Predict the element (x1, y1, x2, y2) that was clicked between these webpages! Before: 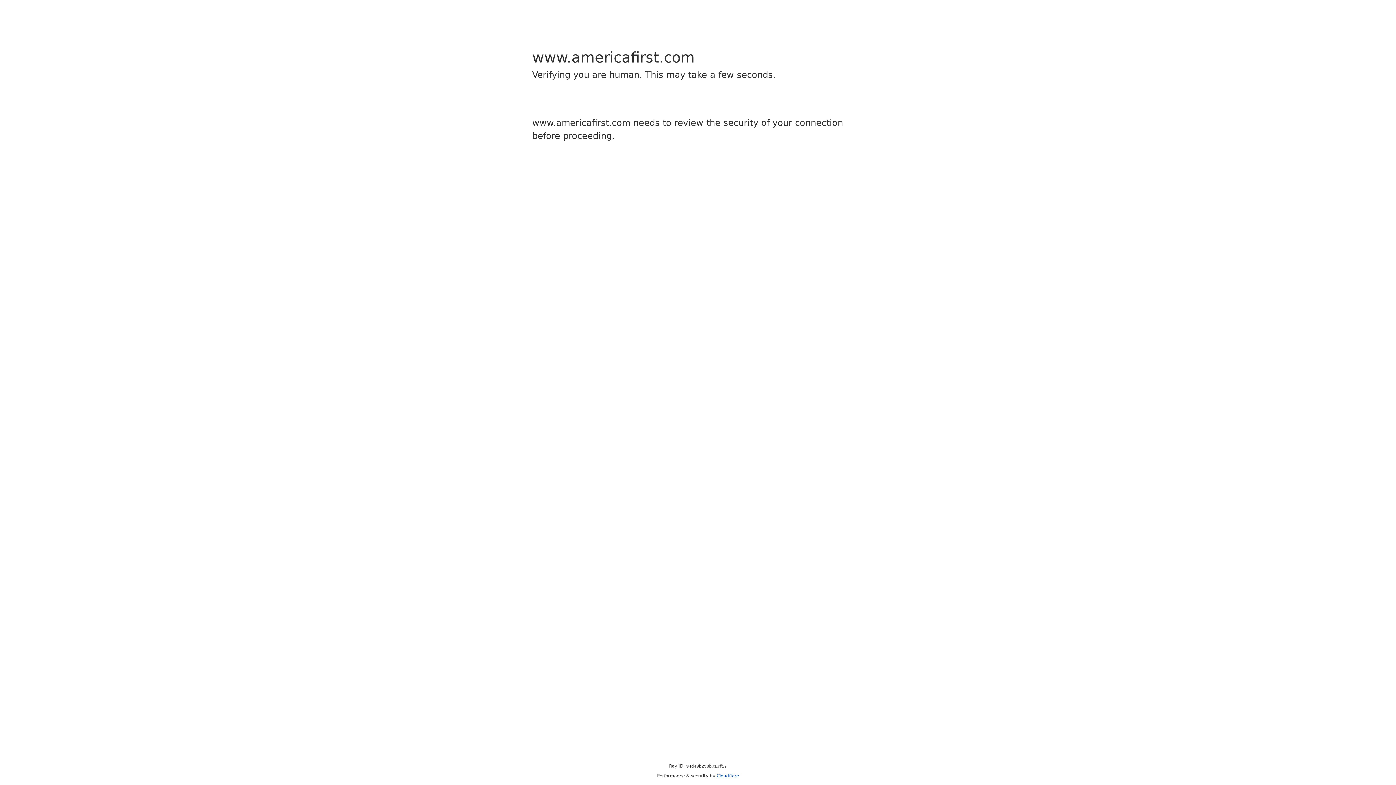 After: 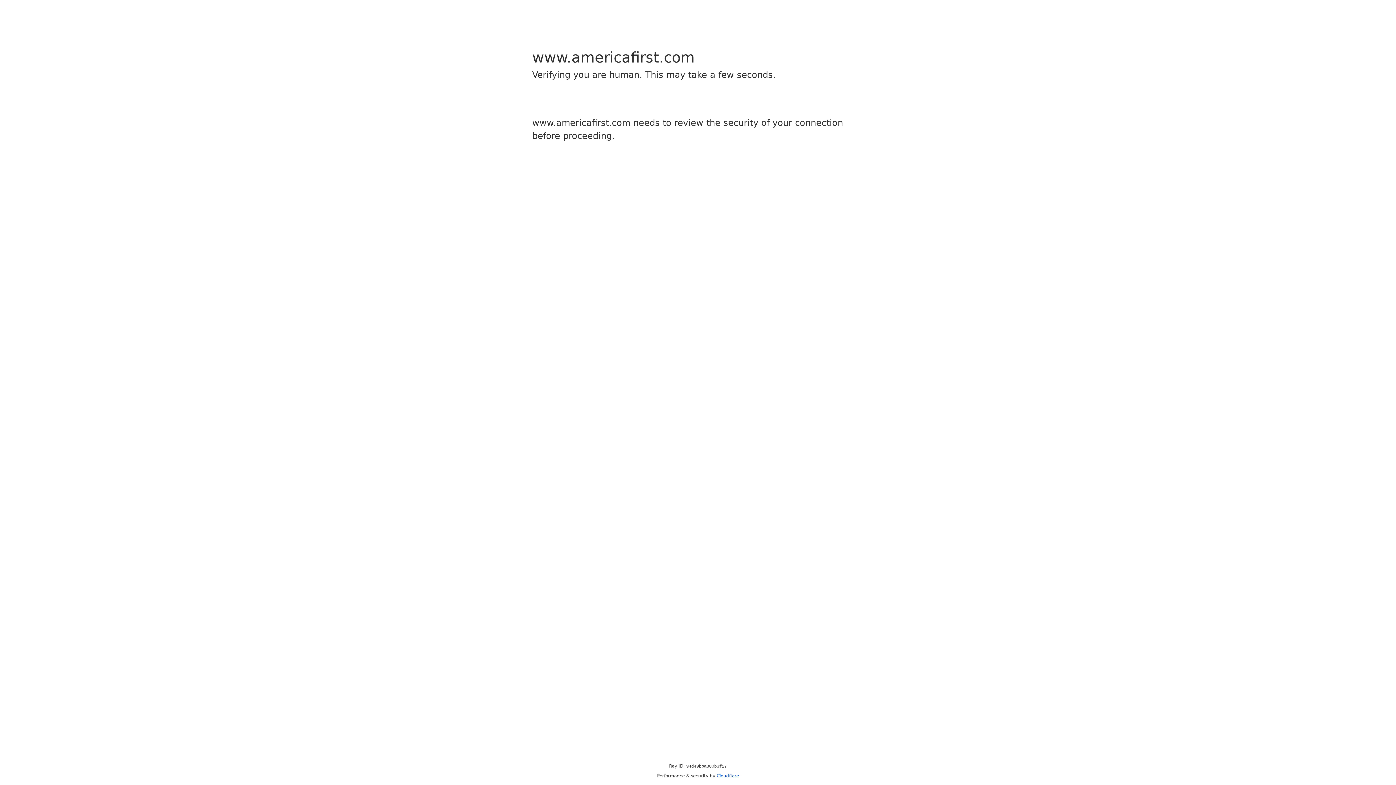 Action: bbox: (716, 773, 739, 778) label: Cloudflare